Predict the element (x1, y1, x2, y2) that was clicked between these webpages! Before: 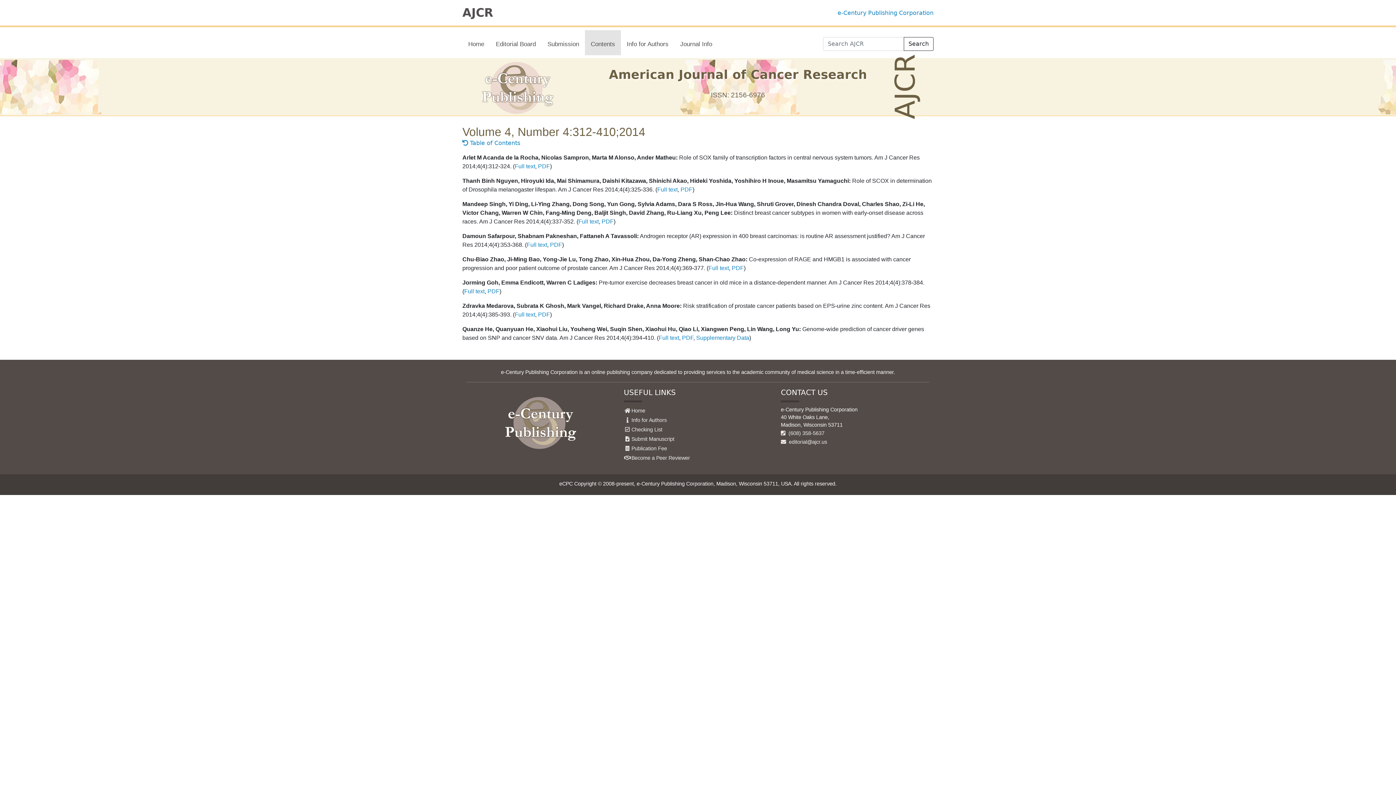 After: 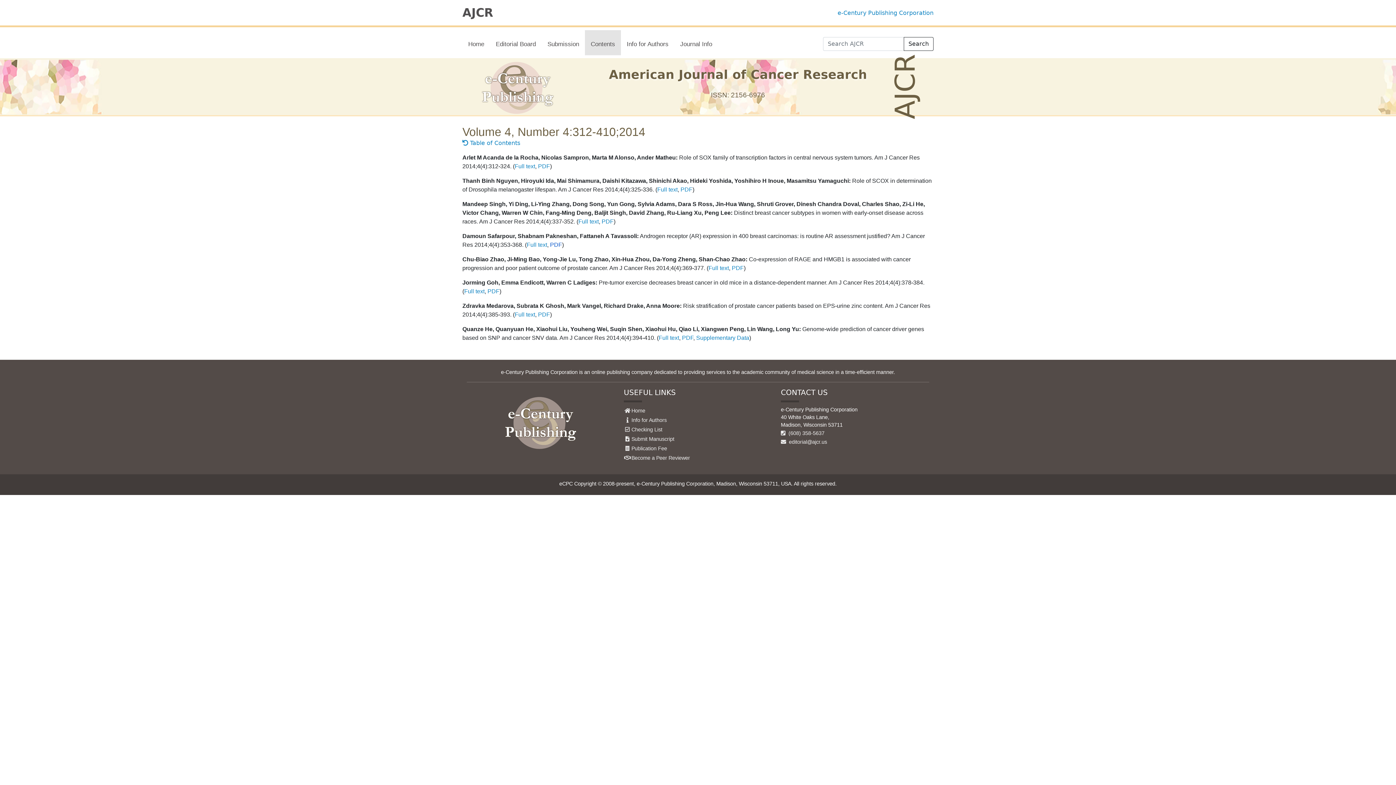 Action: label: PDF bbox: (550, 241, 562, 247)